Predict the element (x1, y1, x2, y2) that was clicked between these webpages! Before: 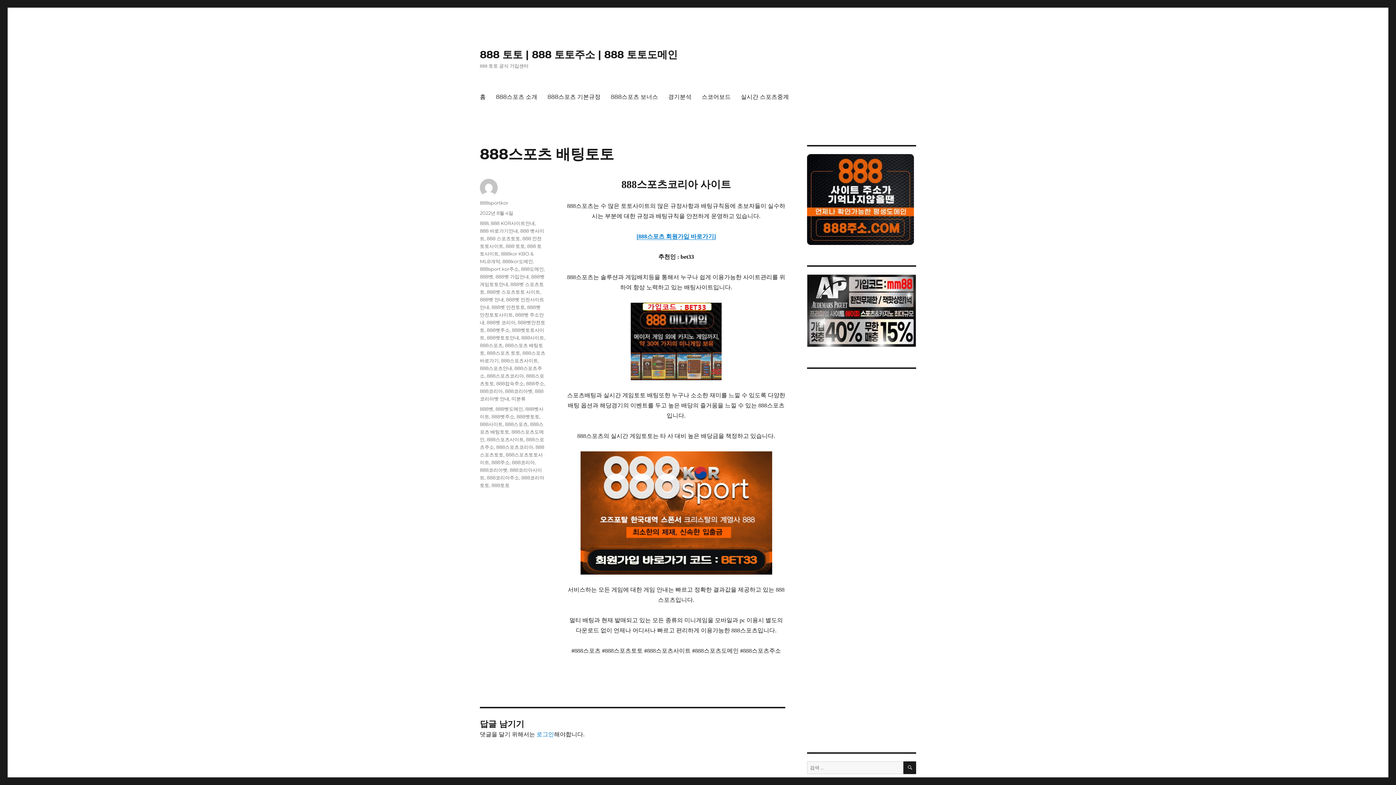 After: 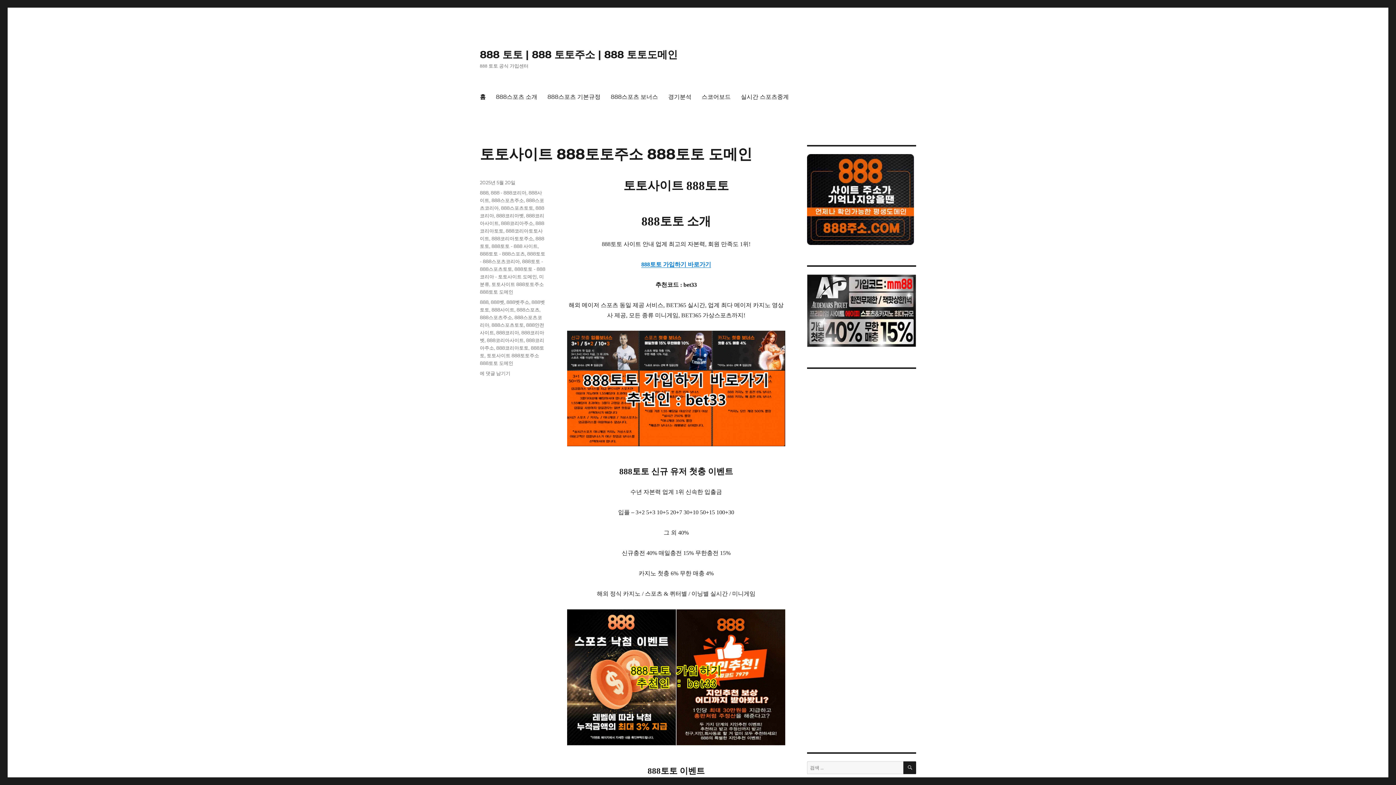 Action: label: 888 토토 | 888 토토주소 | 888 토토도메인 bbox: (480, 48, 677, 60)